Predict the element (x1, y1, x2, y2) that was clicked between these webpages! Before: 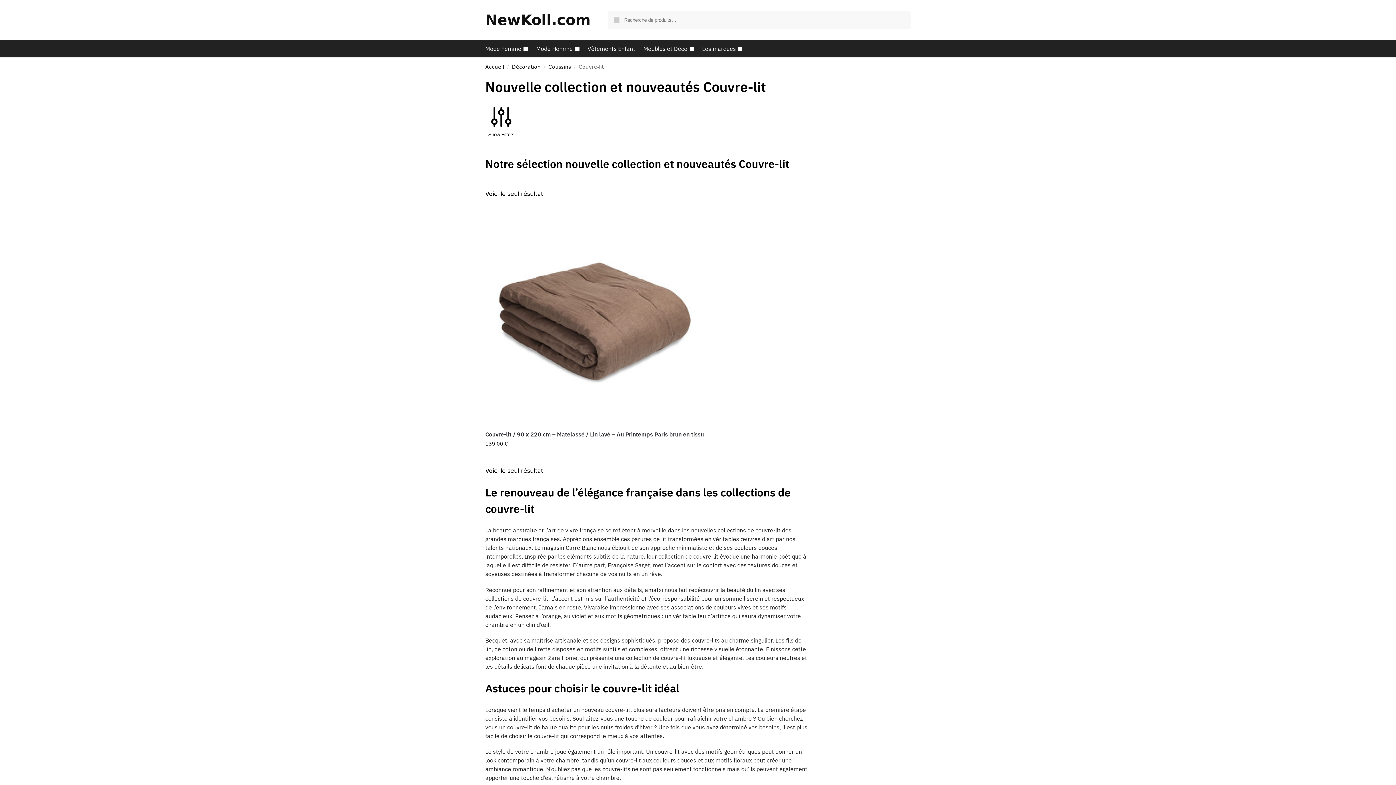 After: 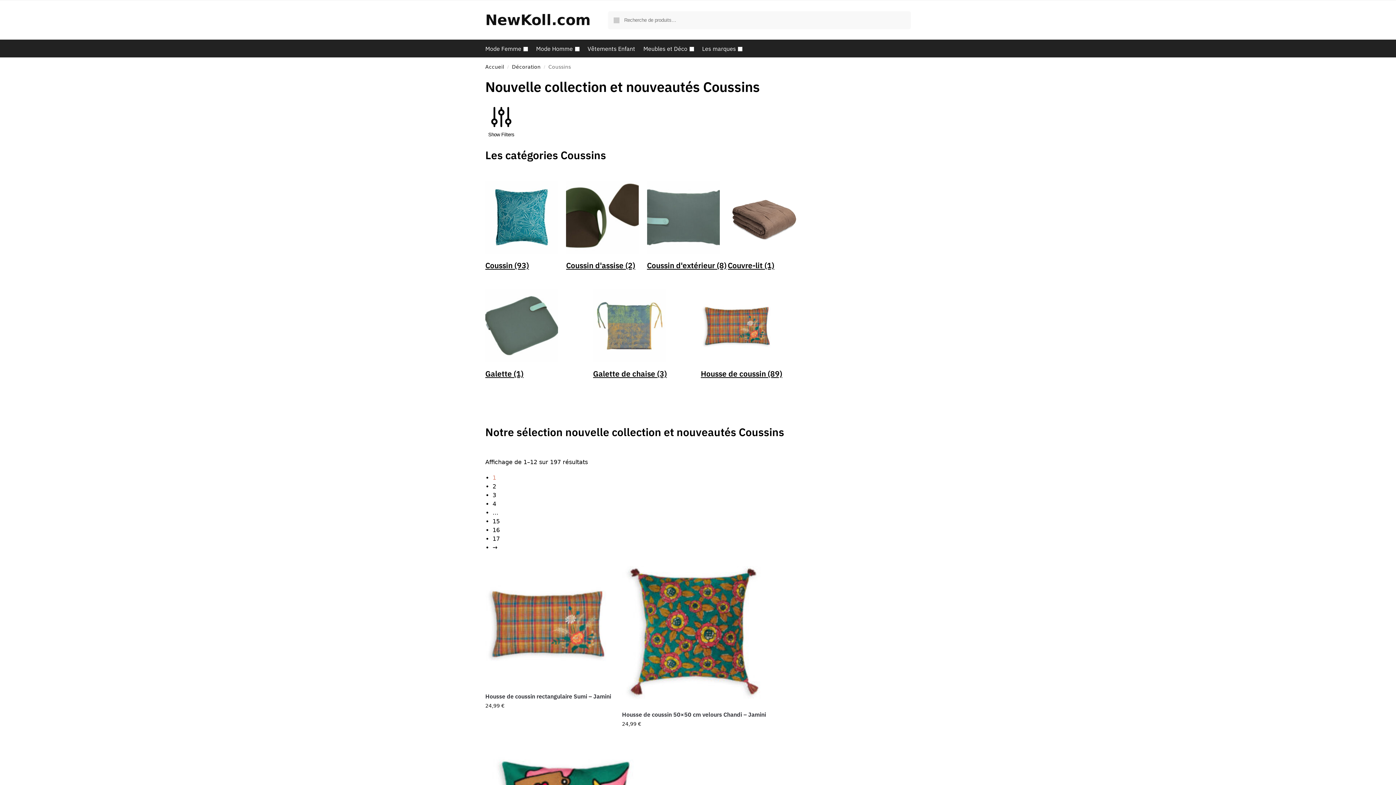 Action: bbox: (548, 64, 571, 69) label: Coussins